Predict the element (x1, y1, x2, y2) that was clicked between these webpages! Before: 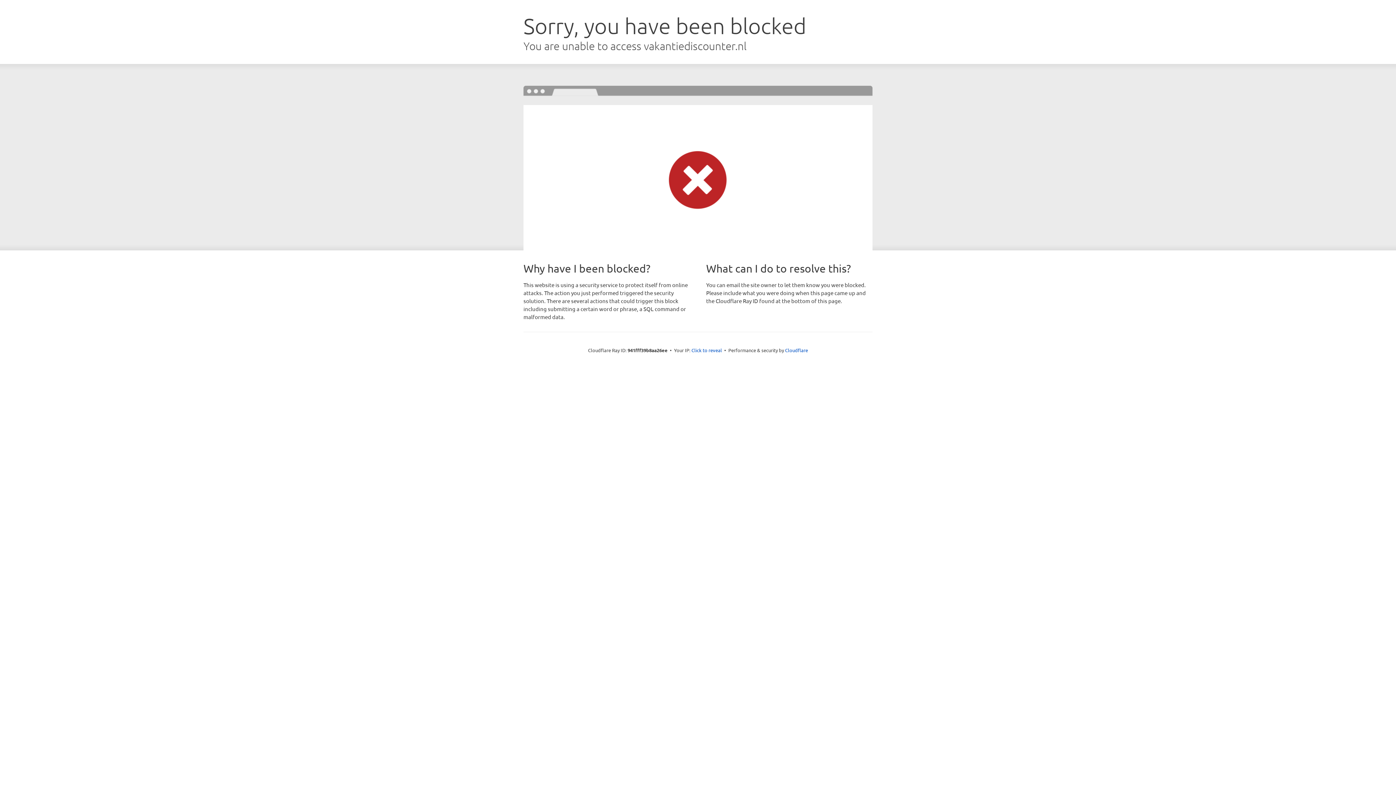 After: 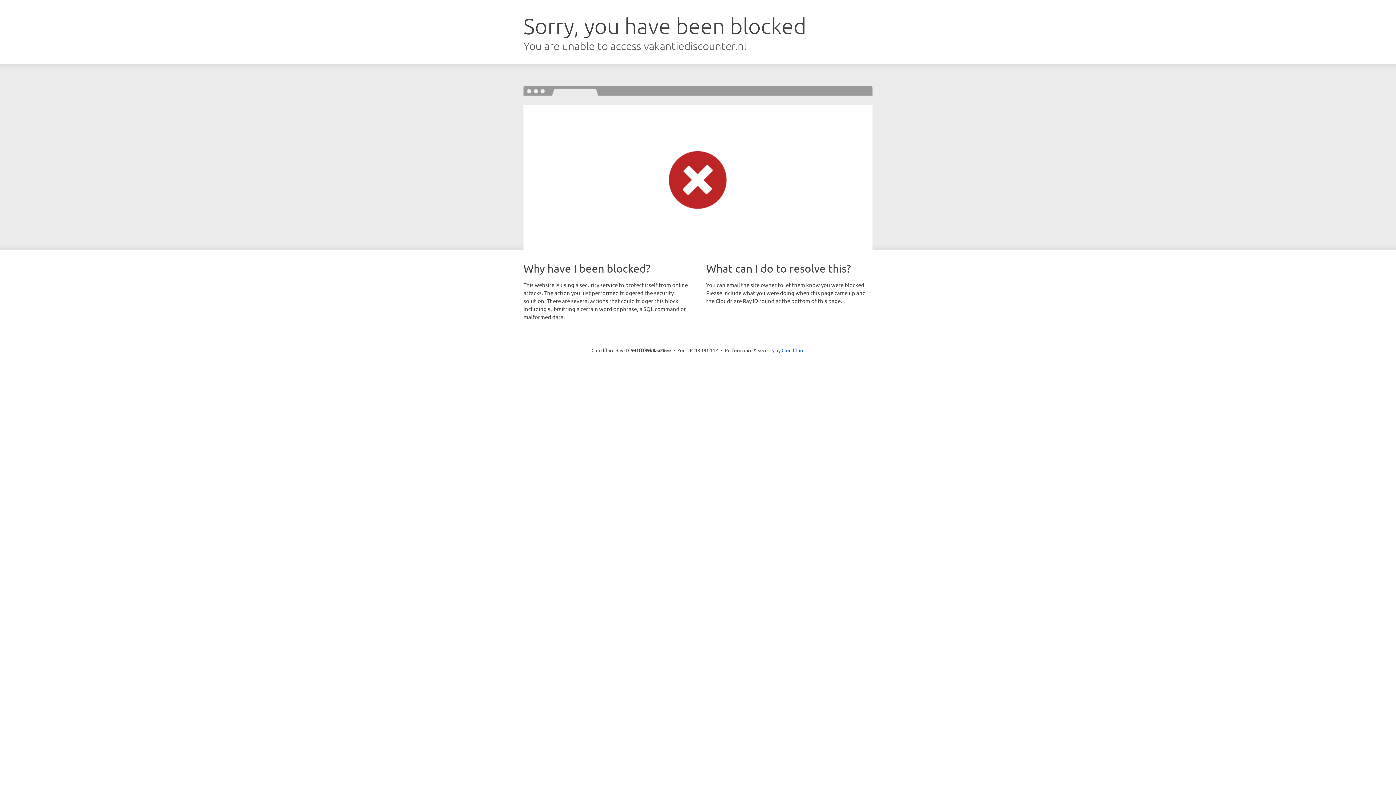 Action: label: Click to reveal bbox: (691, 346, 722, 353)